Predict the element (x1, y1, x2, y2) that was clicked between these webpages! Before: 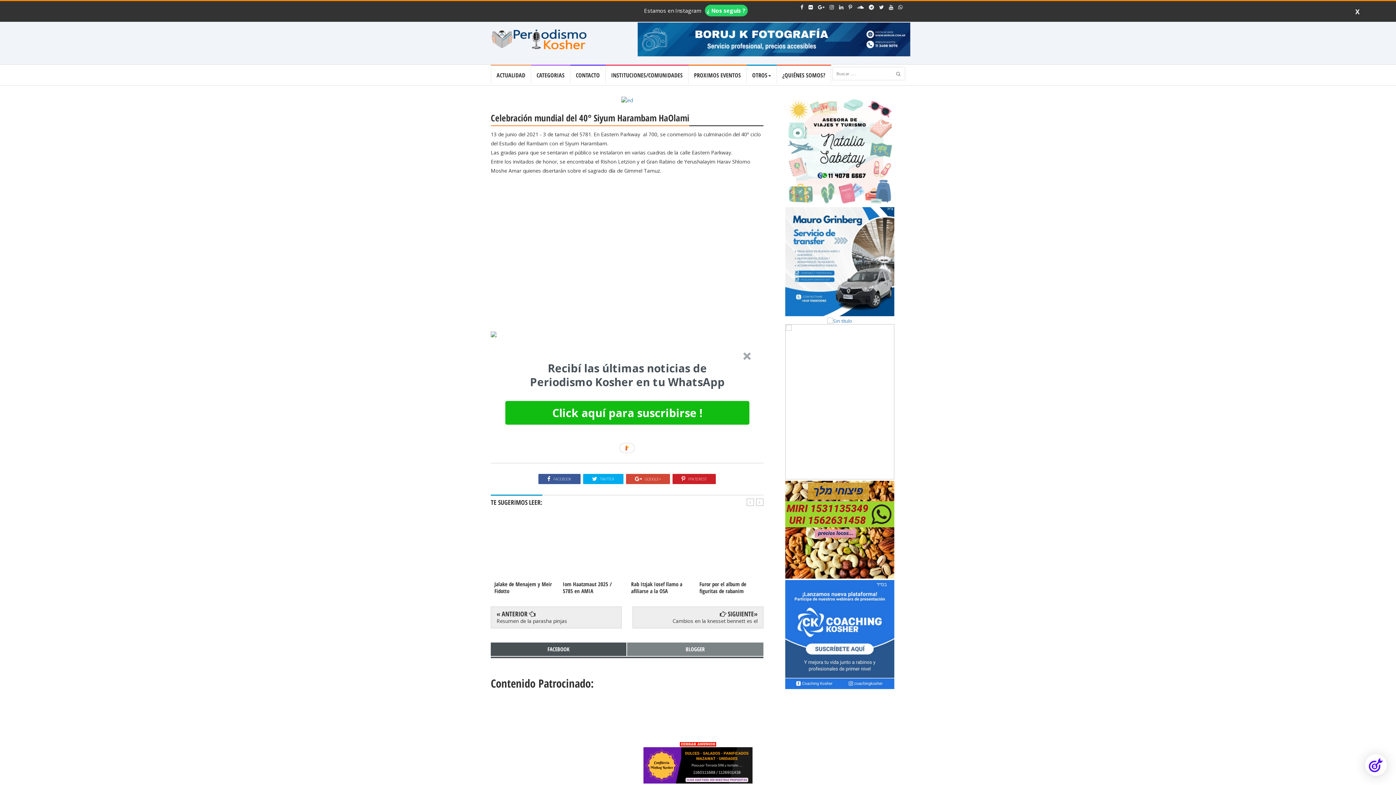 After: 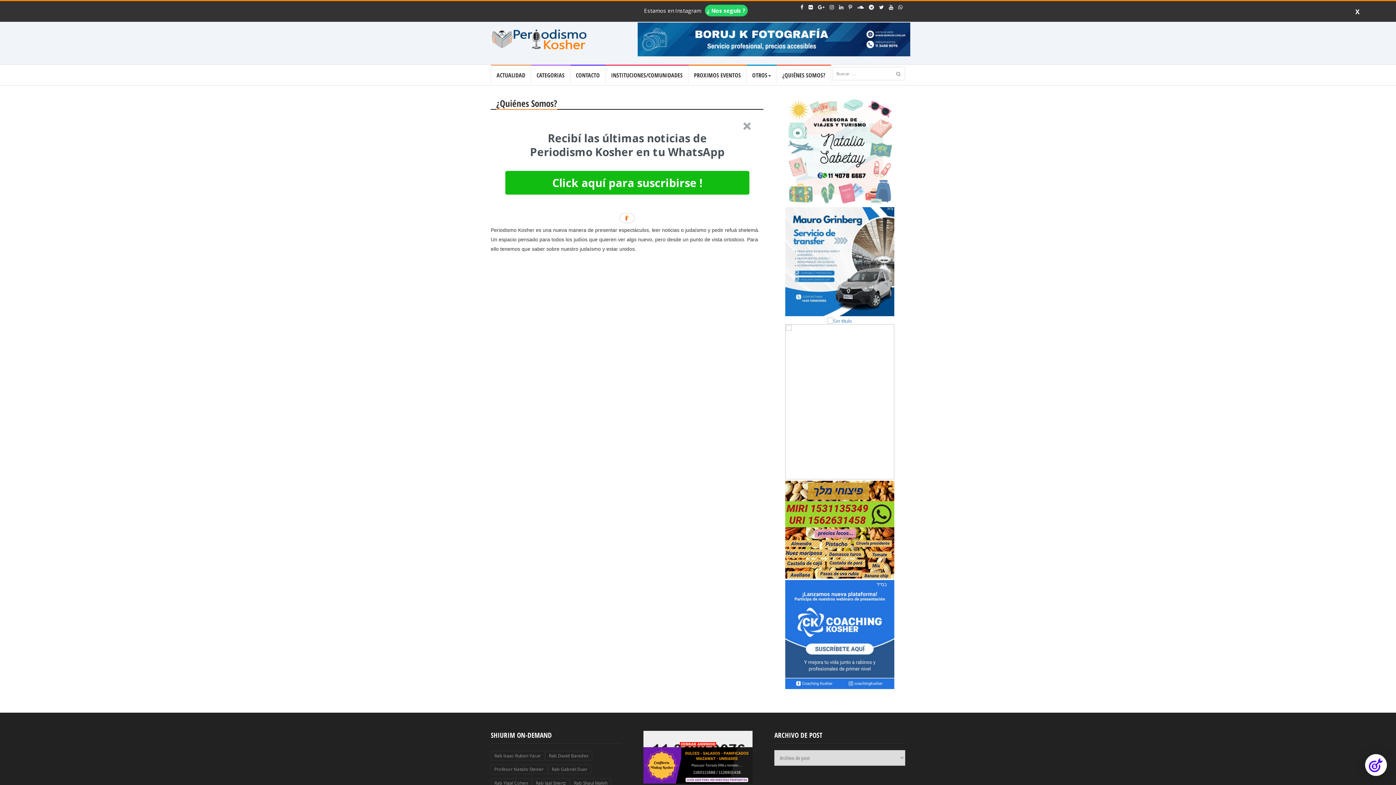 Action: bbox: (777, 66, 831, 84) label: ¿QUIÉNES SOMOS?